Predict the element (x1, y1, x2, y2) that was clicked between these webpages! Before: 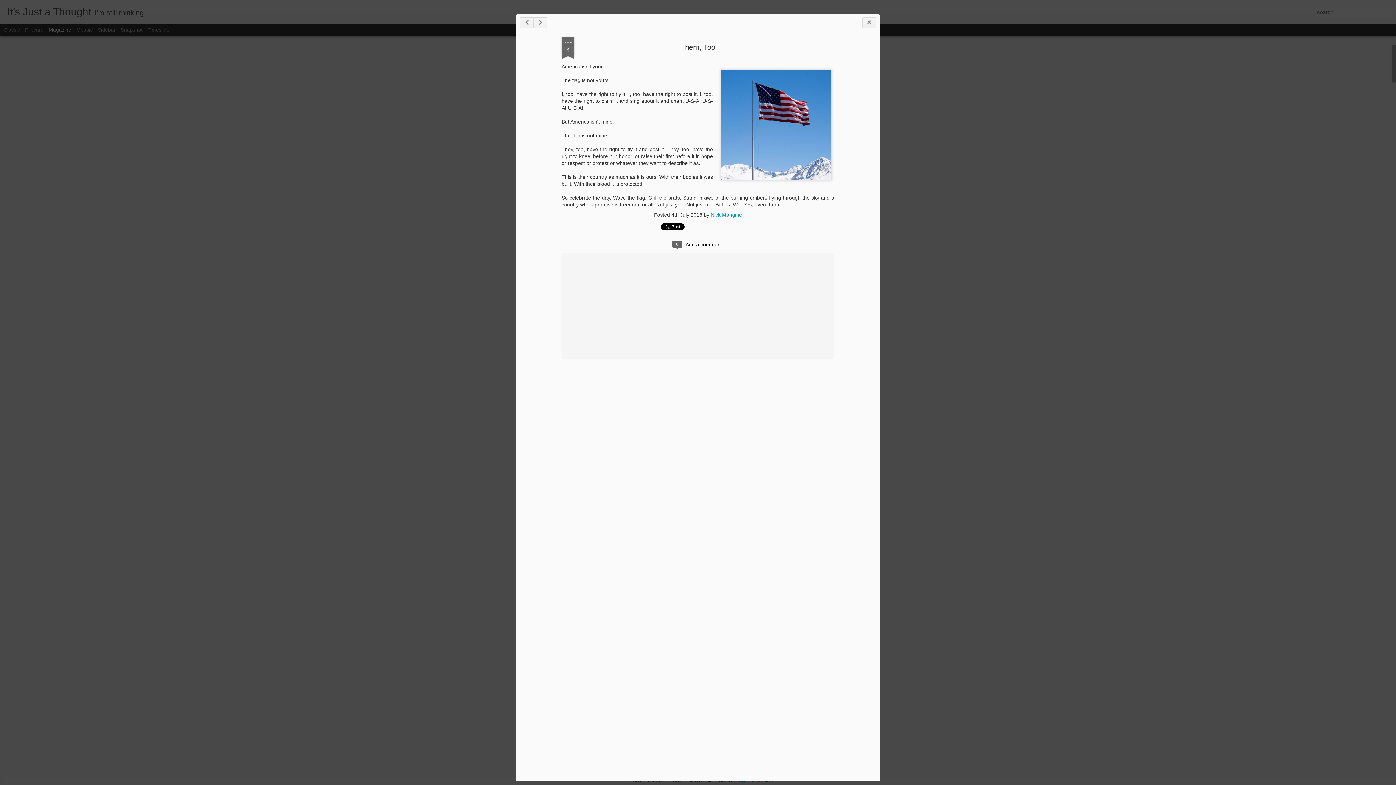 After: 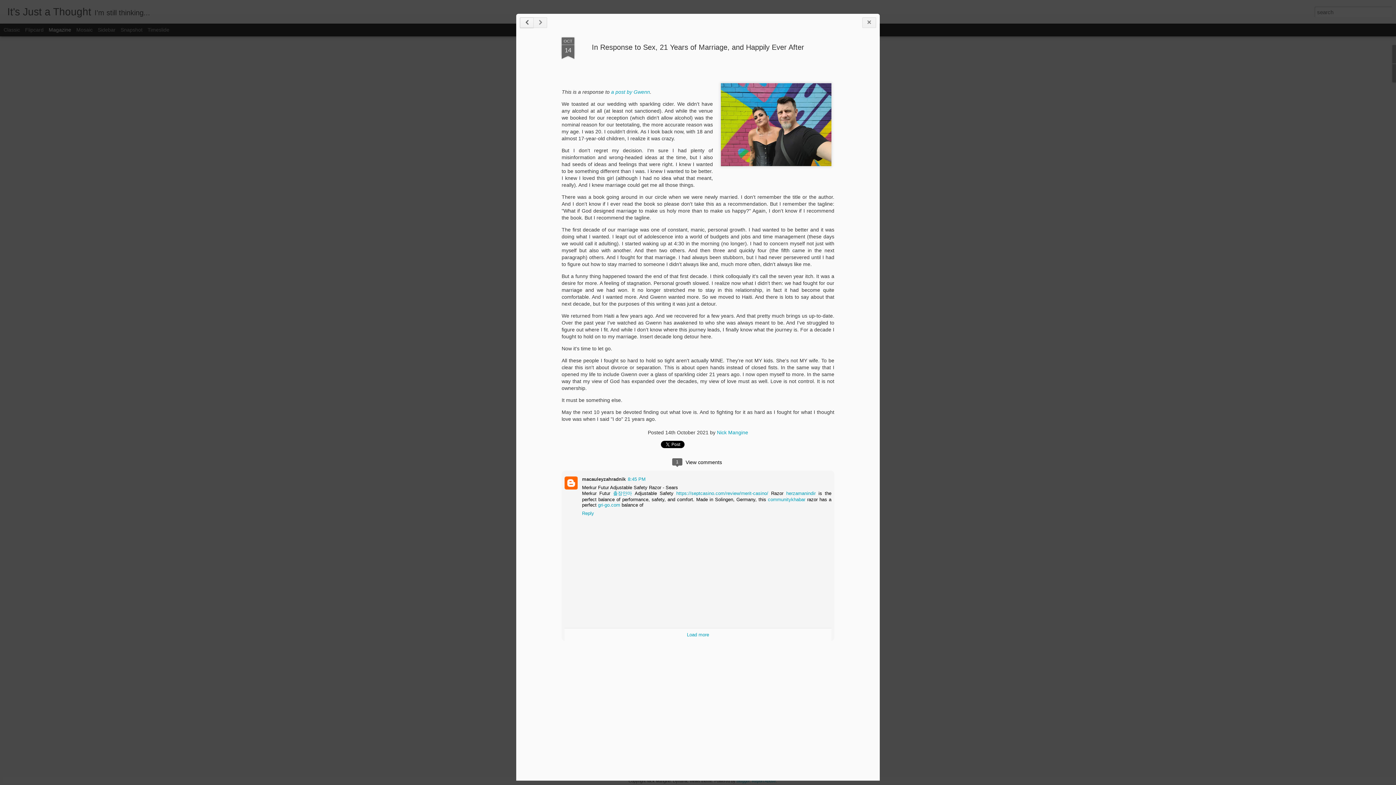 Action: bbox: (520, 17, 533, 28)